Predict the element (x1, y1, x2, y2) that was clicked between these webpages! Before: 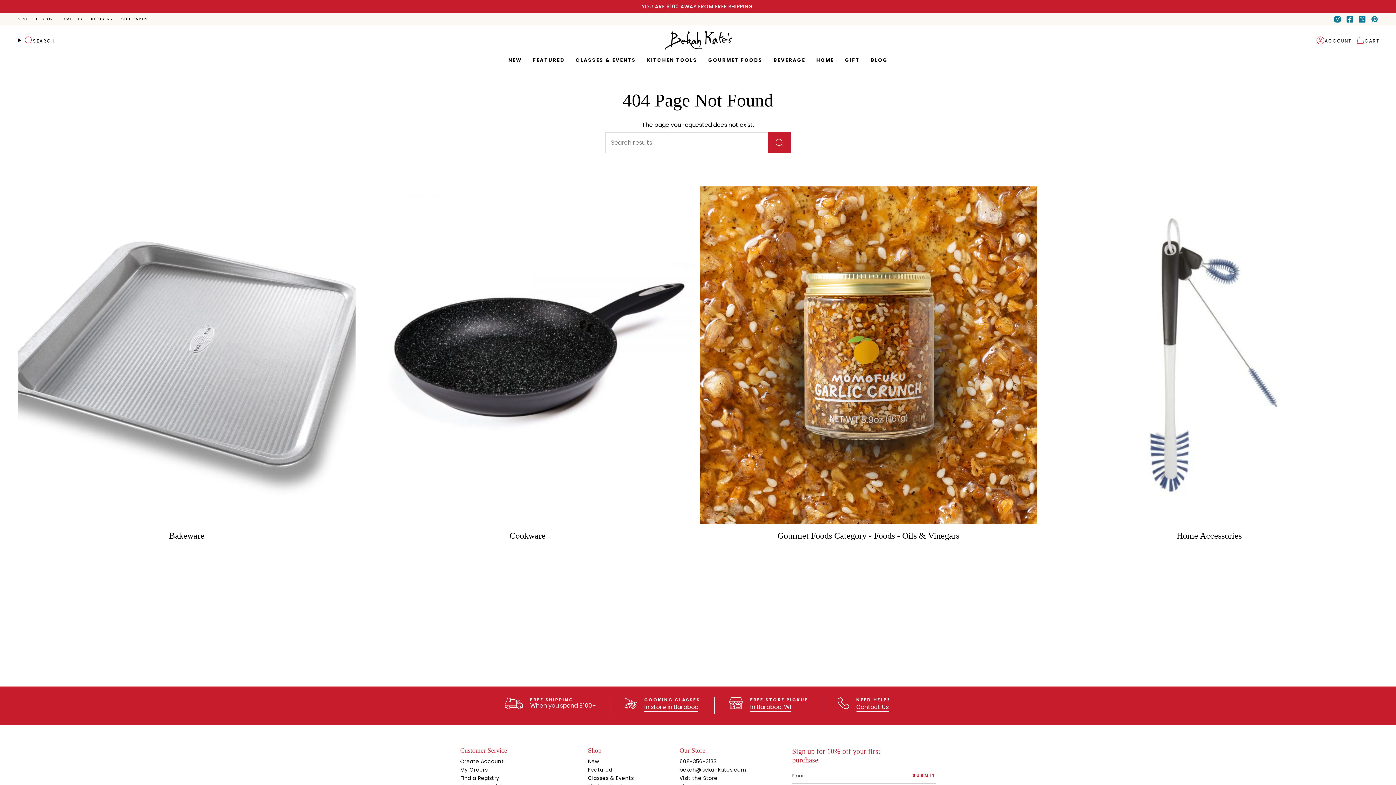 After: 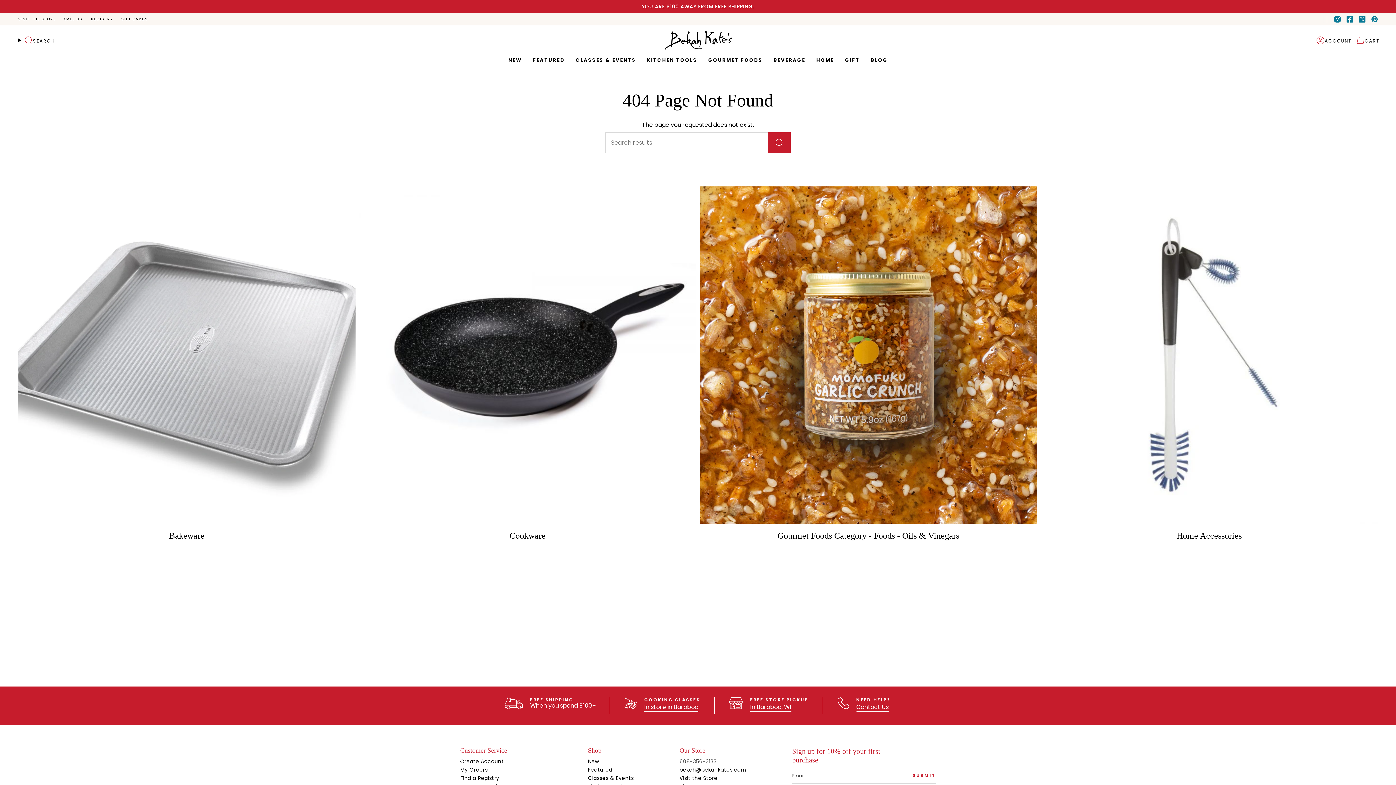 Action: label: 608-356-3133 bbox: (679, 758, 716, 765)